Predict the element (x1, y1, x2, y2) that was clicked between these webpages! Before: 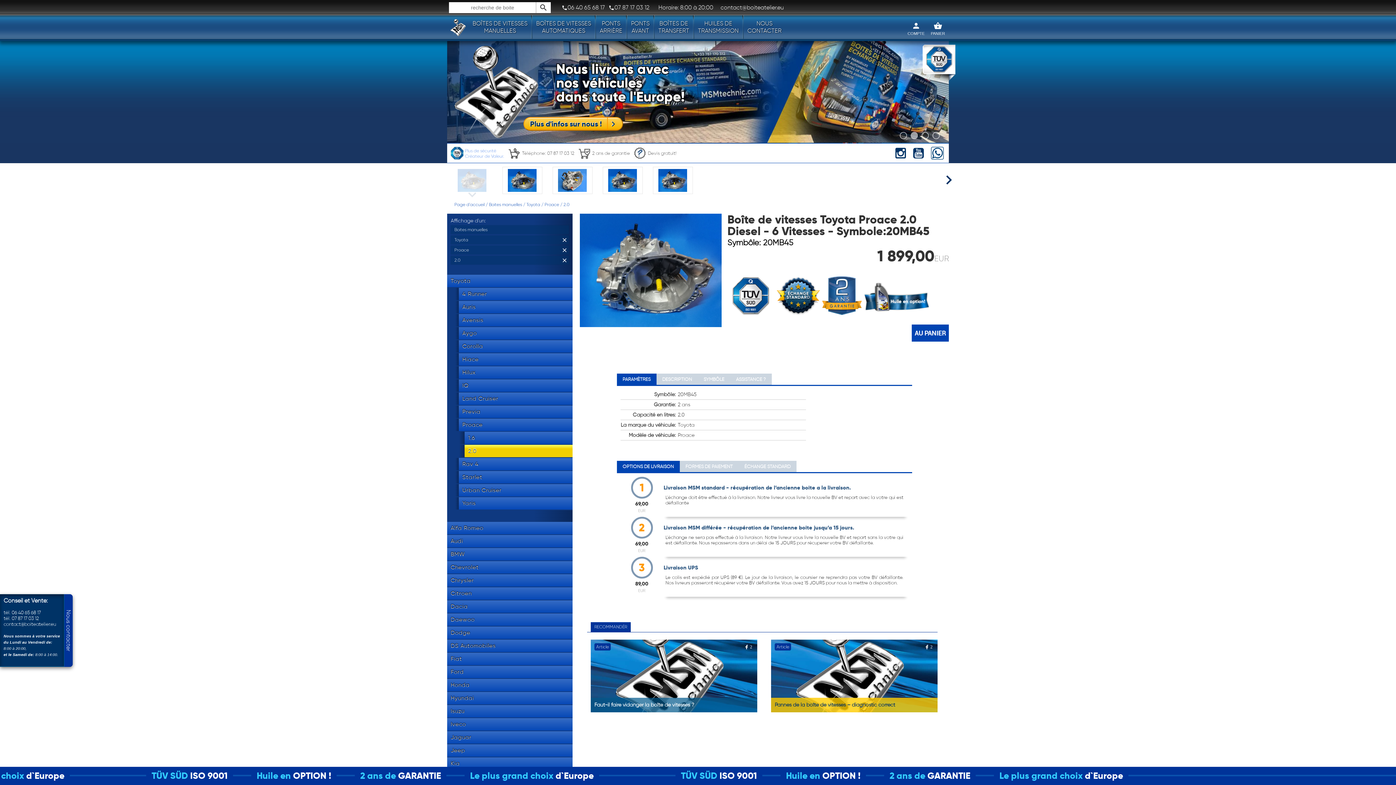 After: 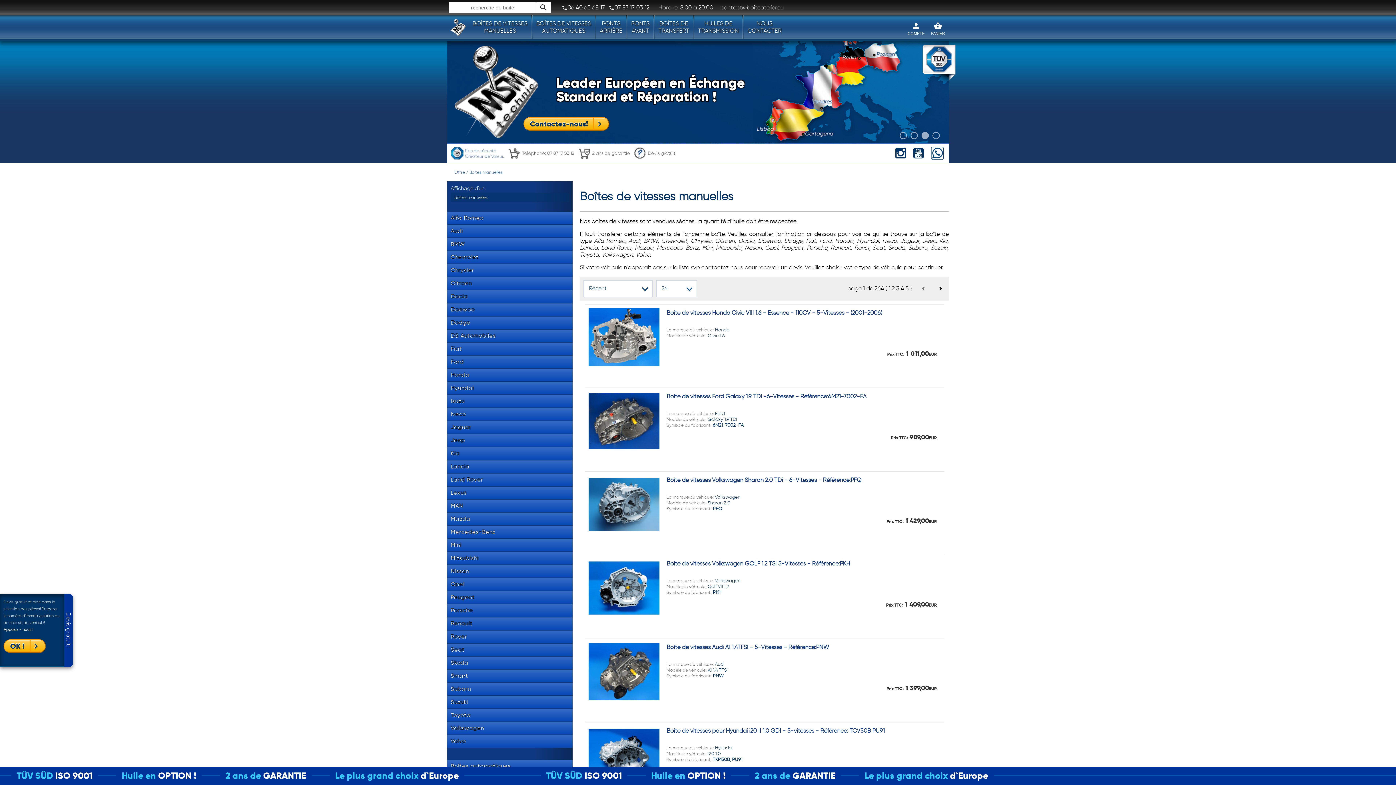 Action: label: Boites manuelles bbox: (489, 201, 522, 207)